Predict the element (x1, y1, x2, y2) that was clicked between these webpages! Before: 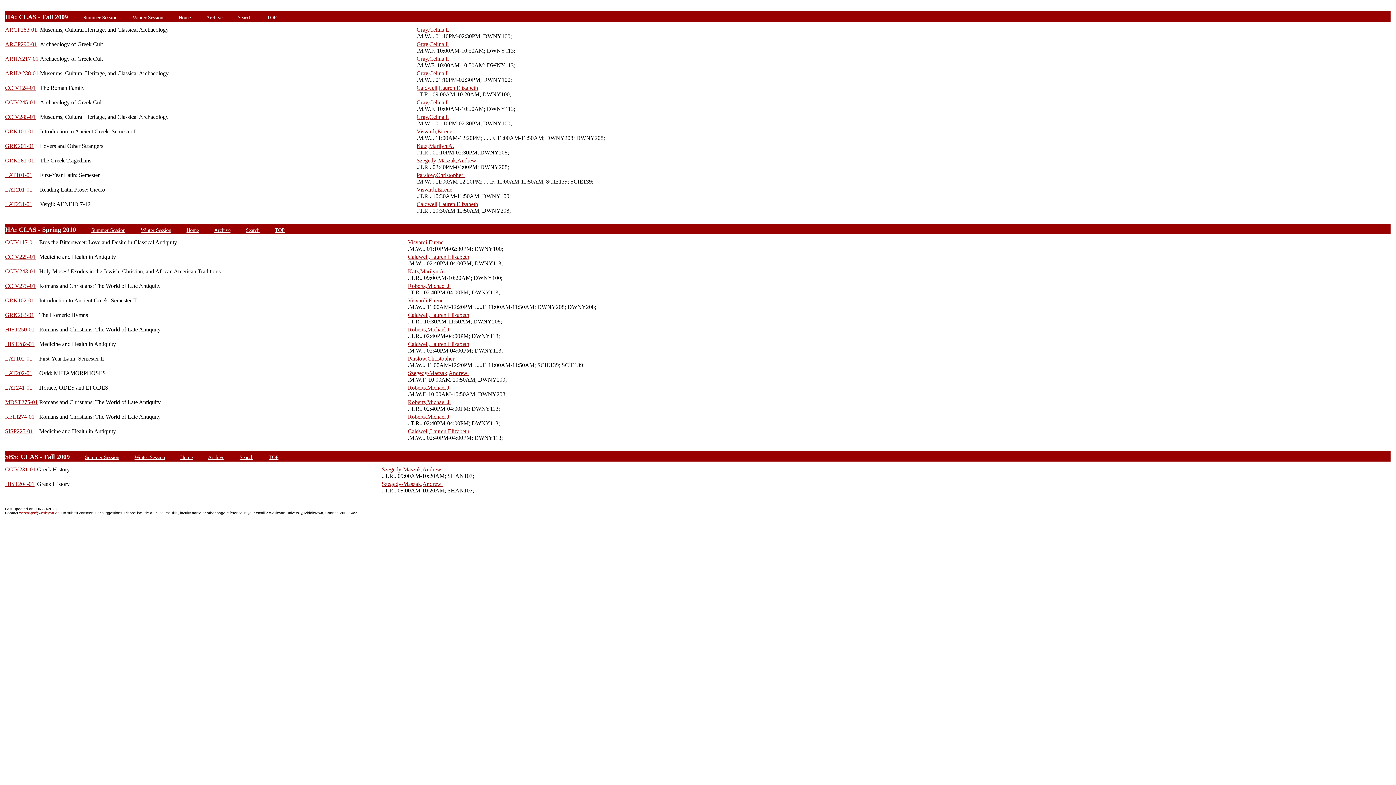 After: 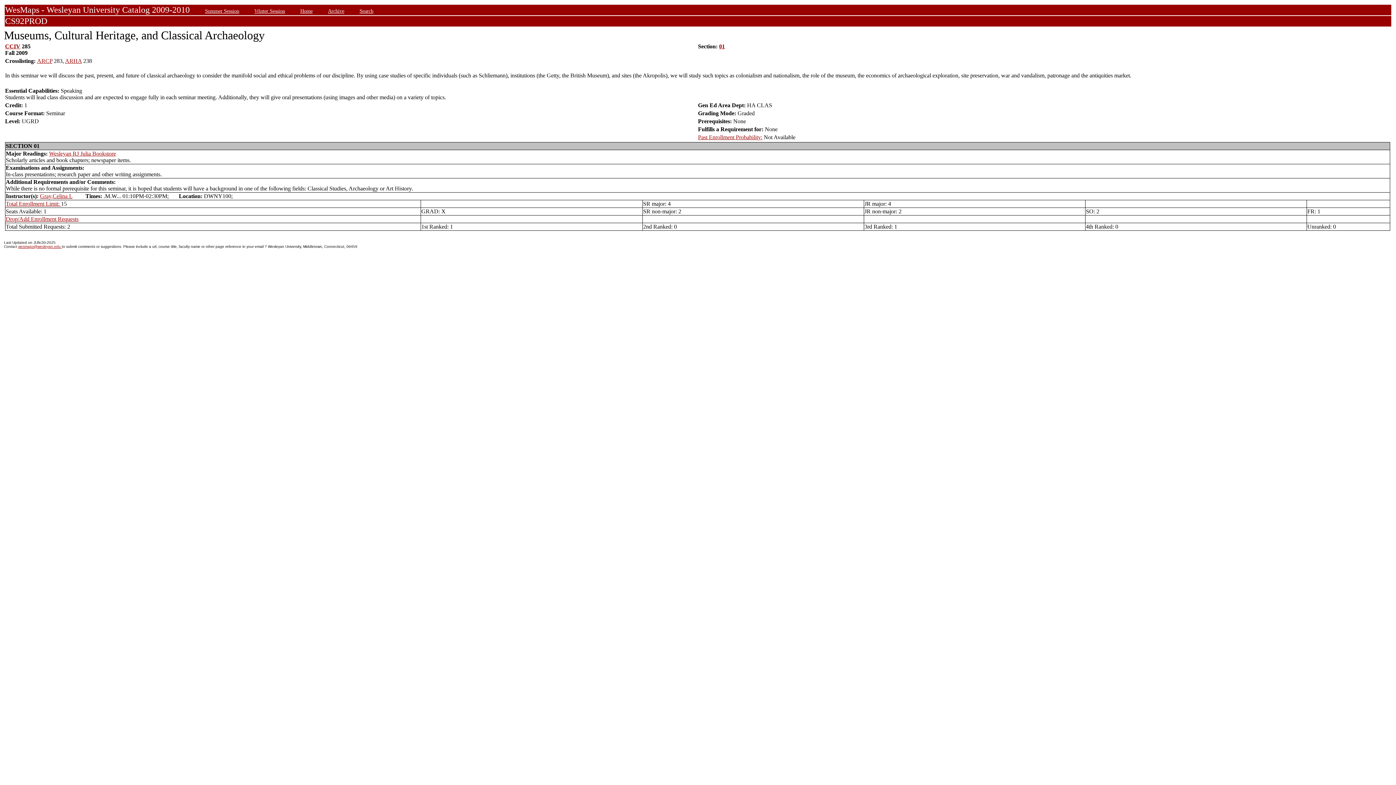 Action: bbox: (5, 26, 37, 32) label: ARCP283-01